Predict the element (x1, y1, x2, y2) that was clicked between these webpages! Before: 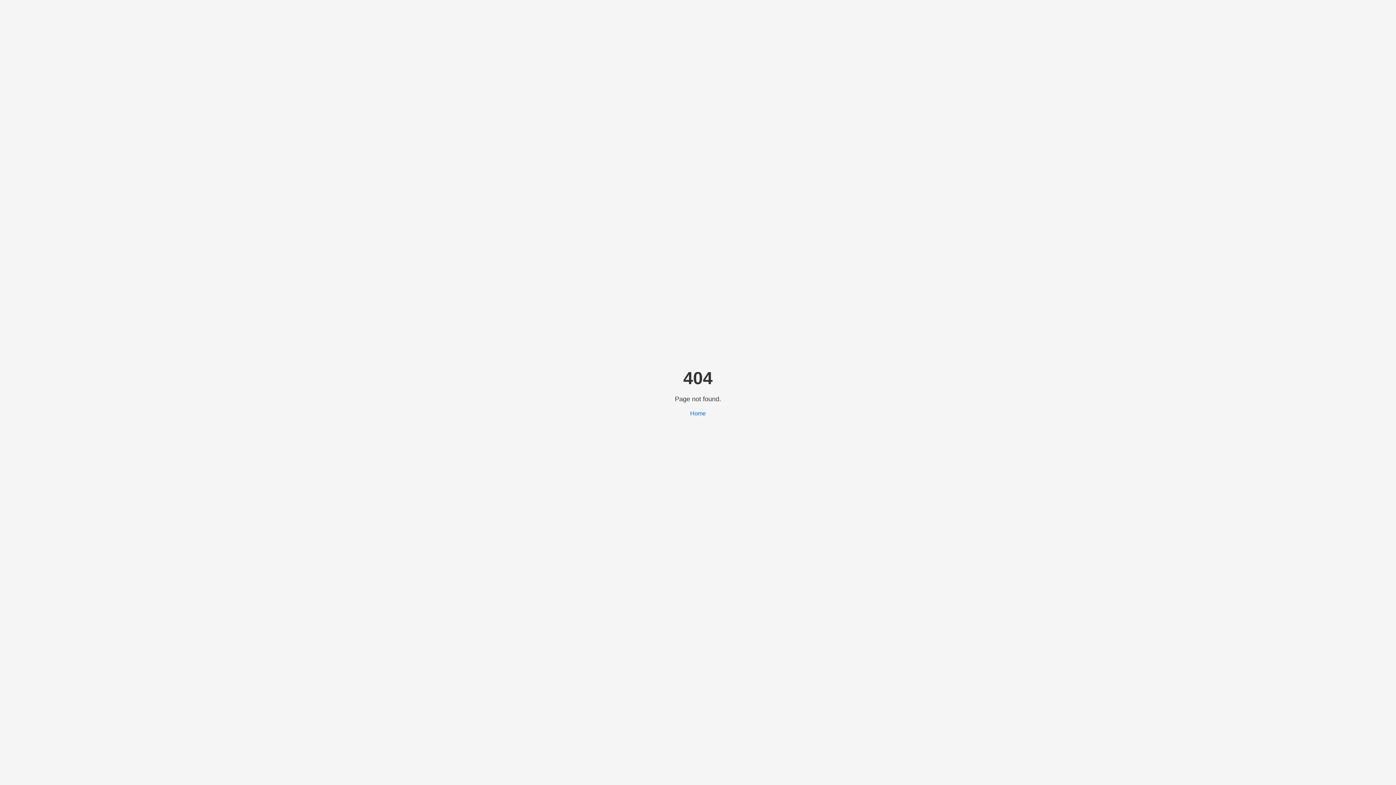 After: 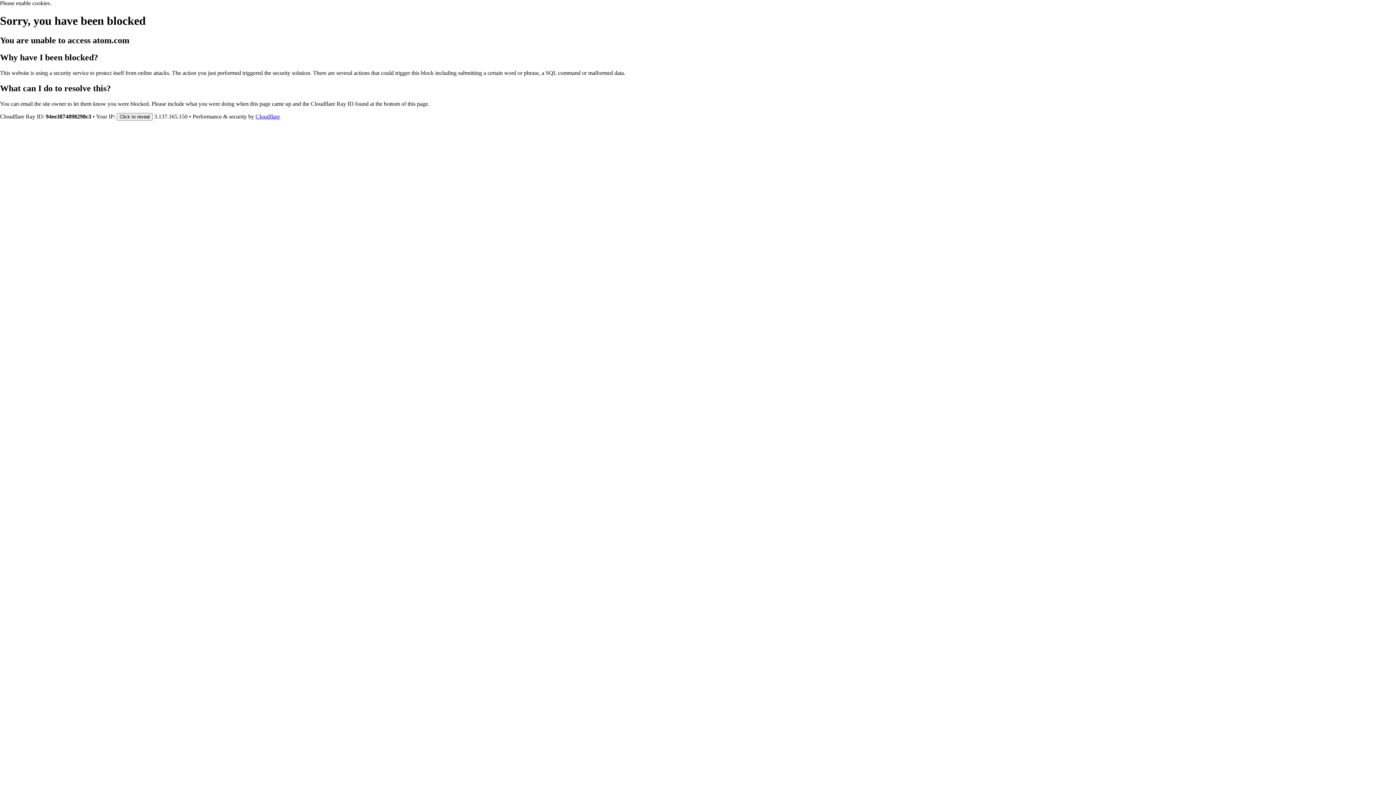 Action: label: Home bbox: (690, 410, 706, 416)